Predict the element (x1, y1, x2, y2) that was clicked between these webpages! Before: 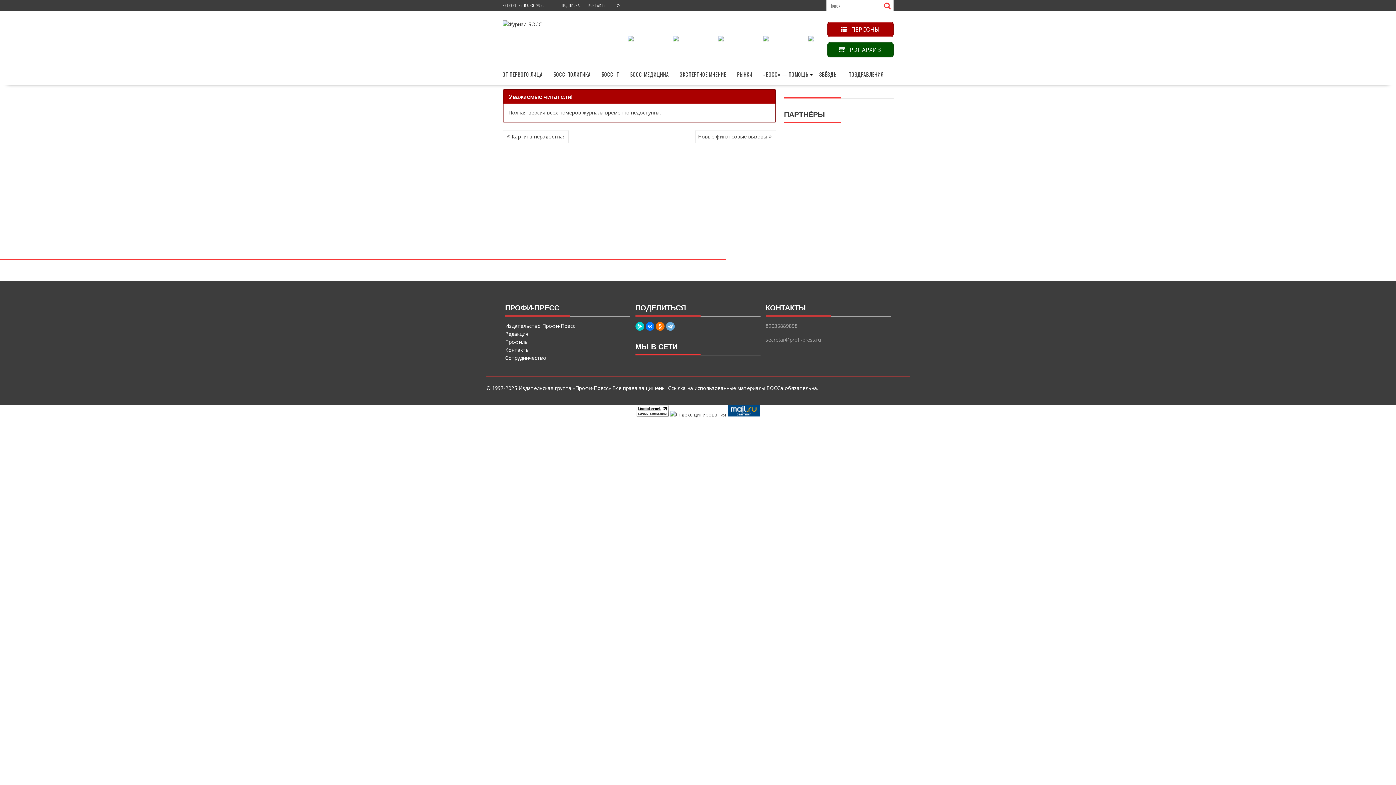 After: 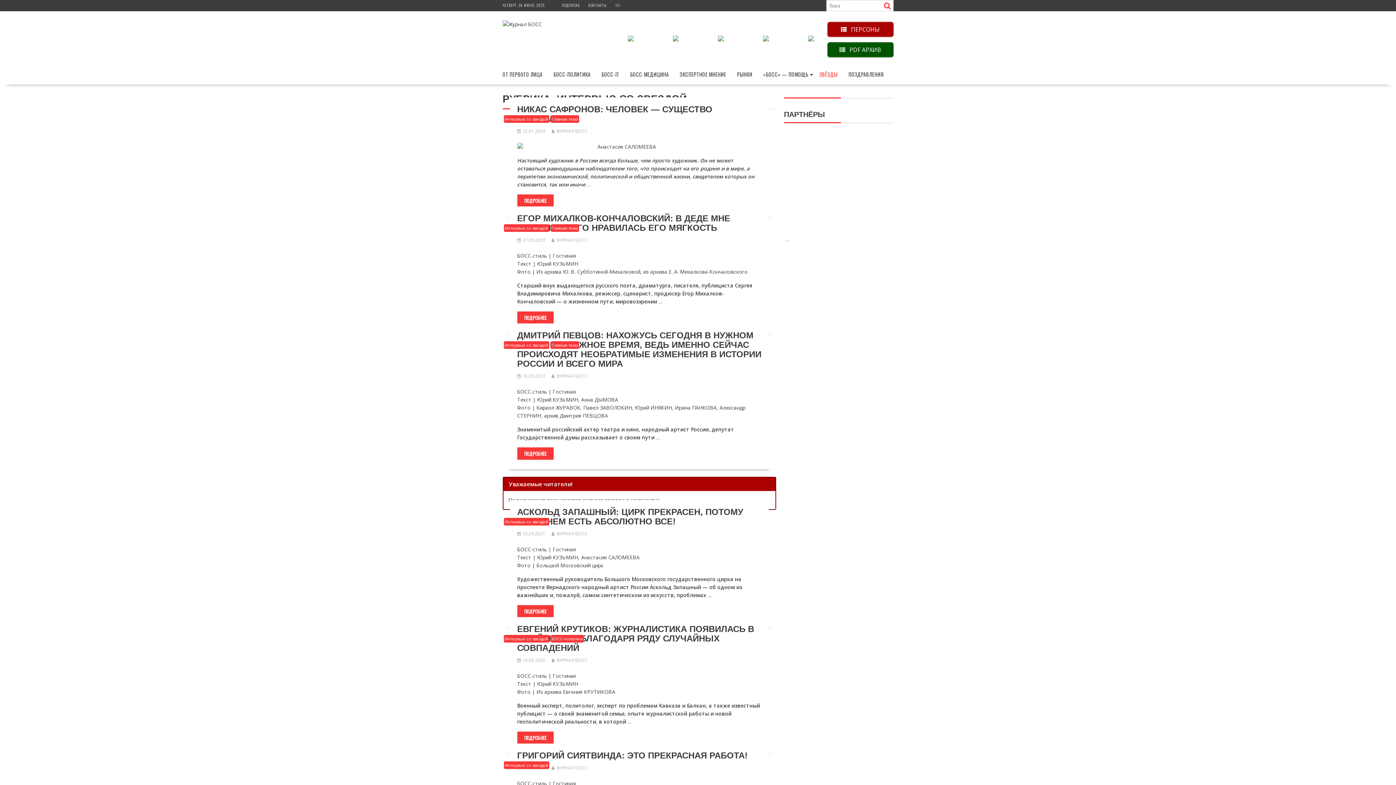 Action: label: ЗВЁЗДЫ bbox: (814, 65, 843, 83)